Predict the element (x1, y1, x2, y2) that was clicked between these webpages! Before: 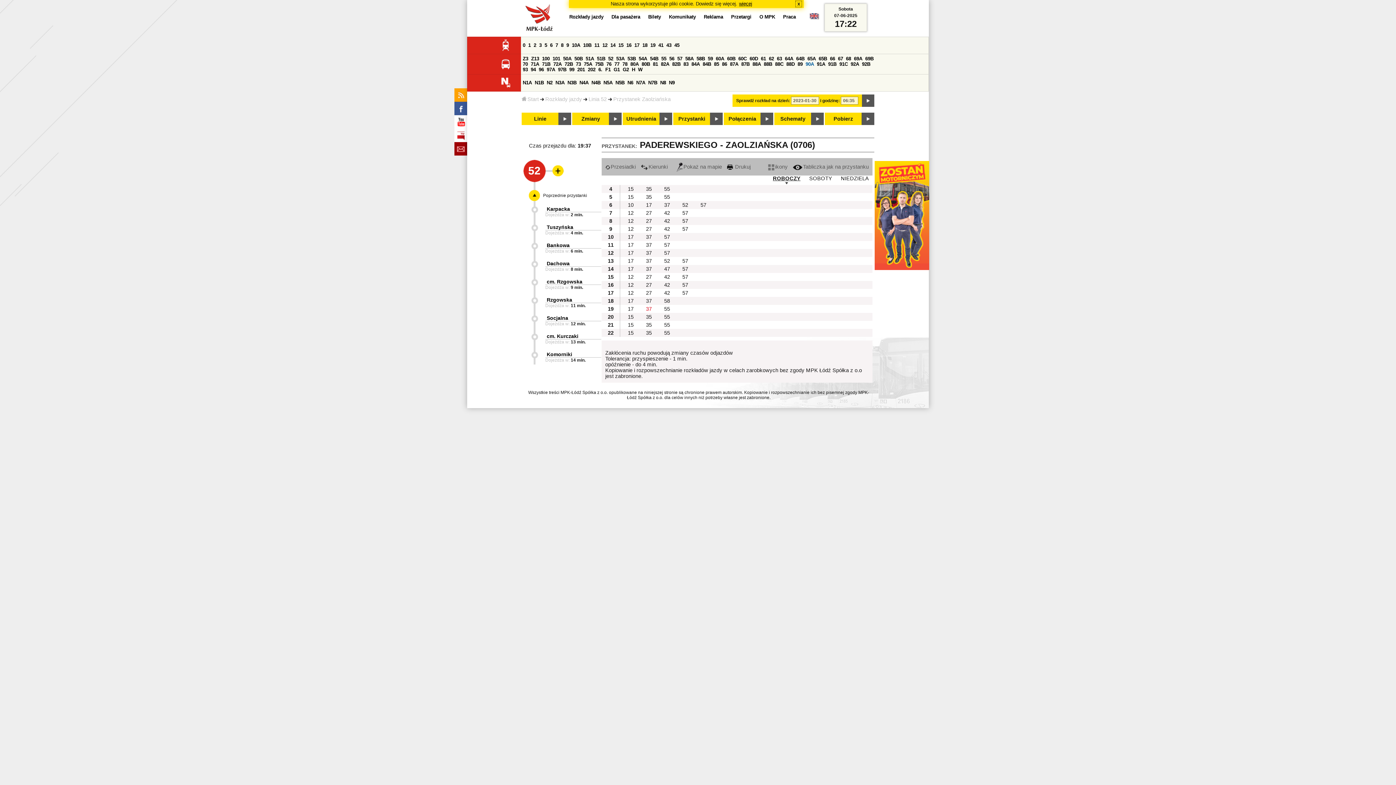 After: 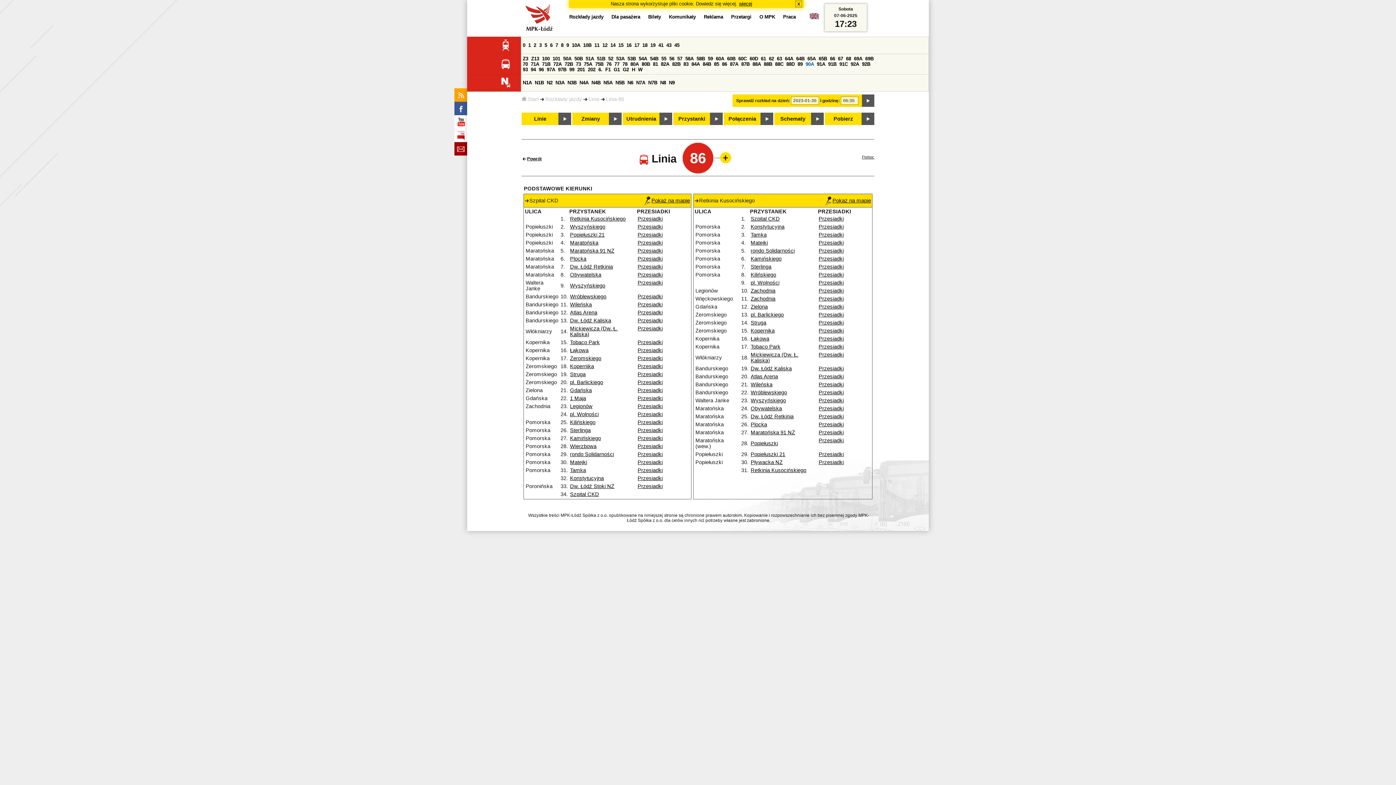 Action: bbox: (722, 61, 727, 66) label: 86